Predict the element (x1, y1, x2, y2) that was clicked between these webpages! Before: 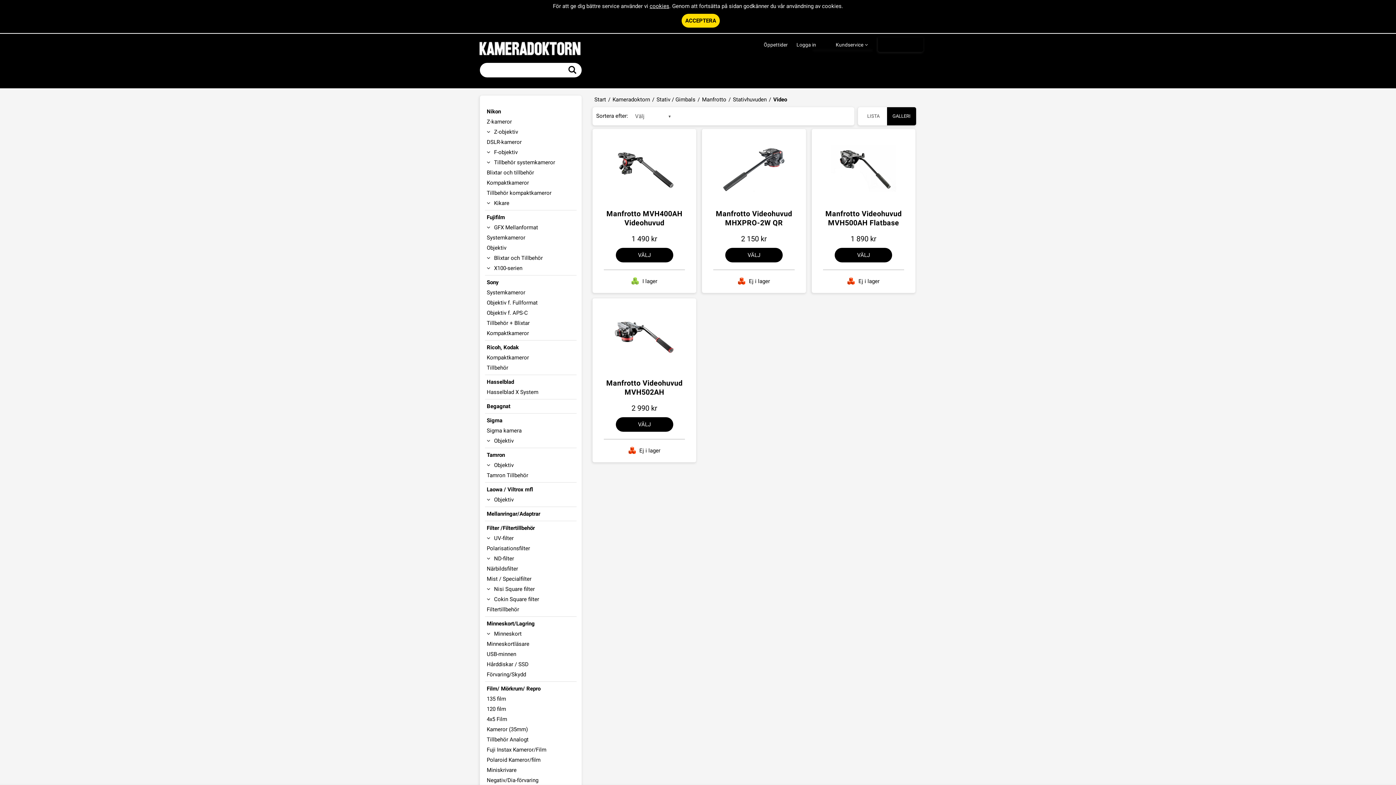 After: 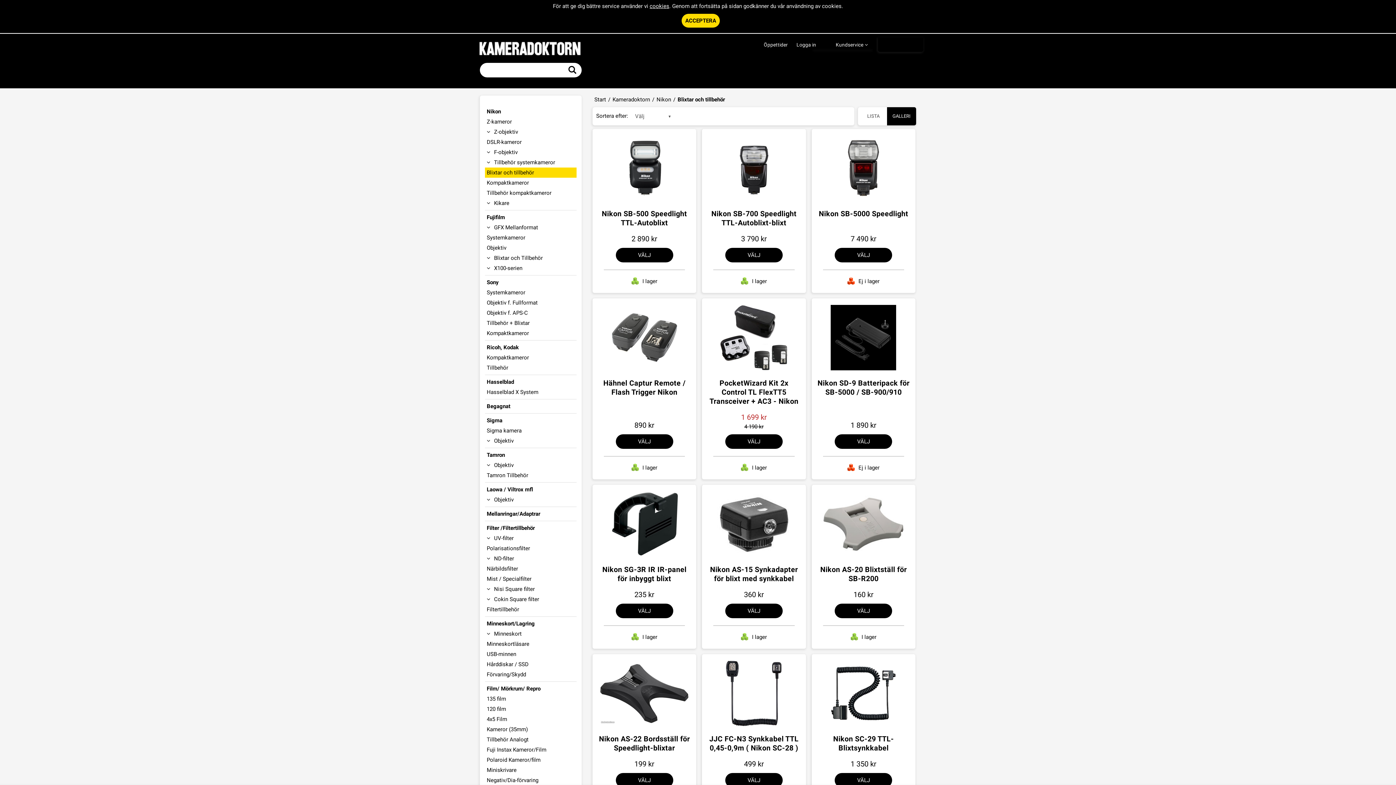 Action: bbox: (485, 167, 576, 177) label: Blixtar och tillbehör